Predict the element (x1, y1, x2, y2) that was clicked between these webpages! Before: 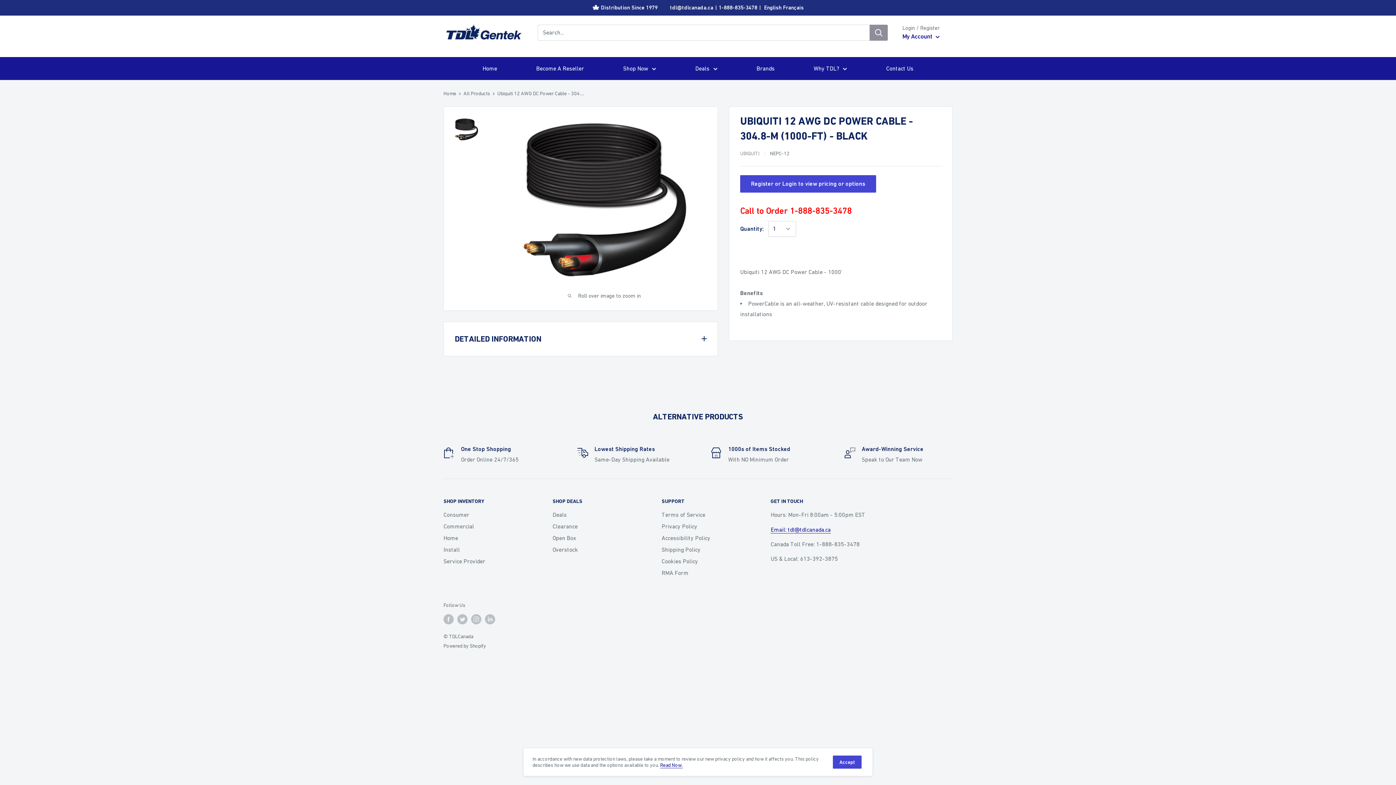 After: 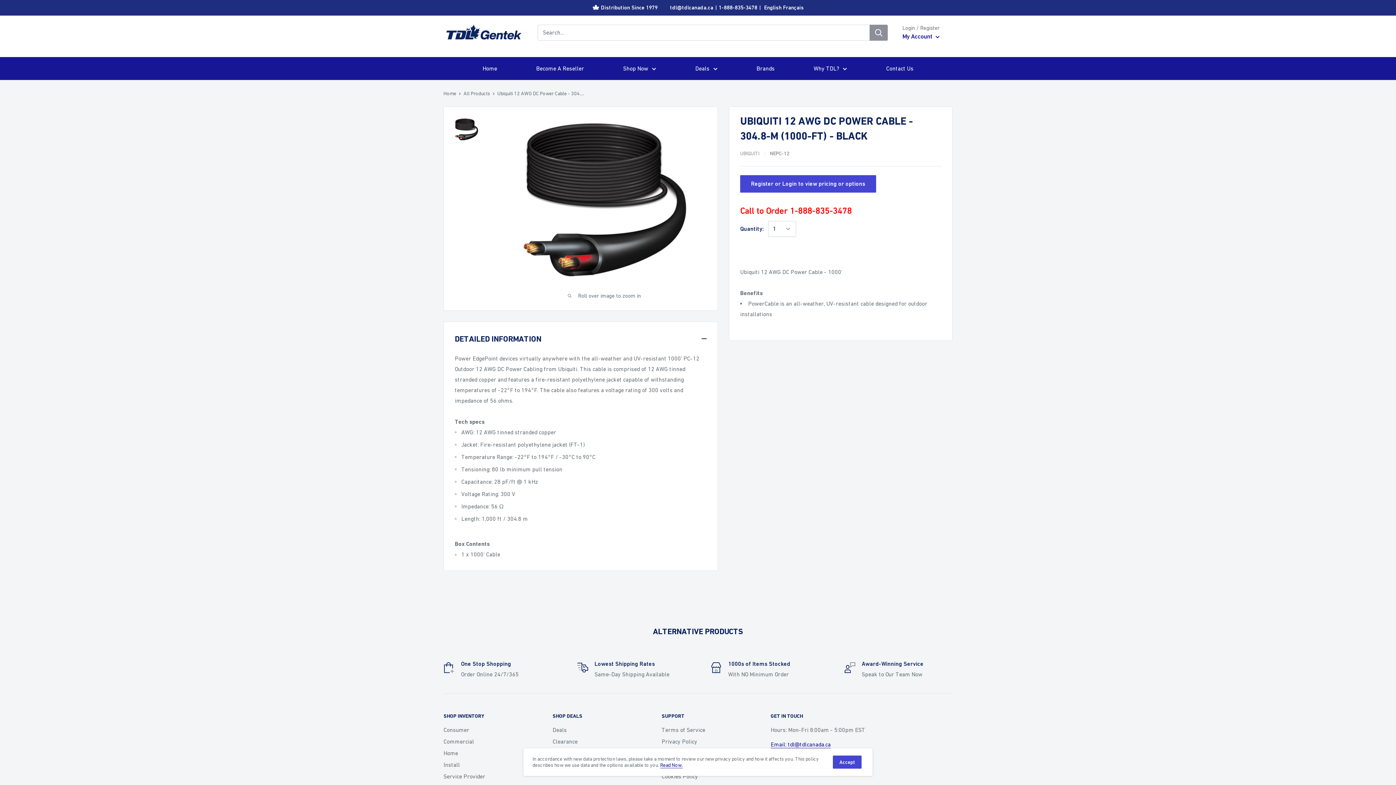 Action: bbox: (444, 322, 717, 355) label: DETAILED INFORMATION